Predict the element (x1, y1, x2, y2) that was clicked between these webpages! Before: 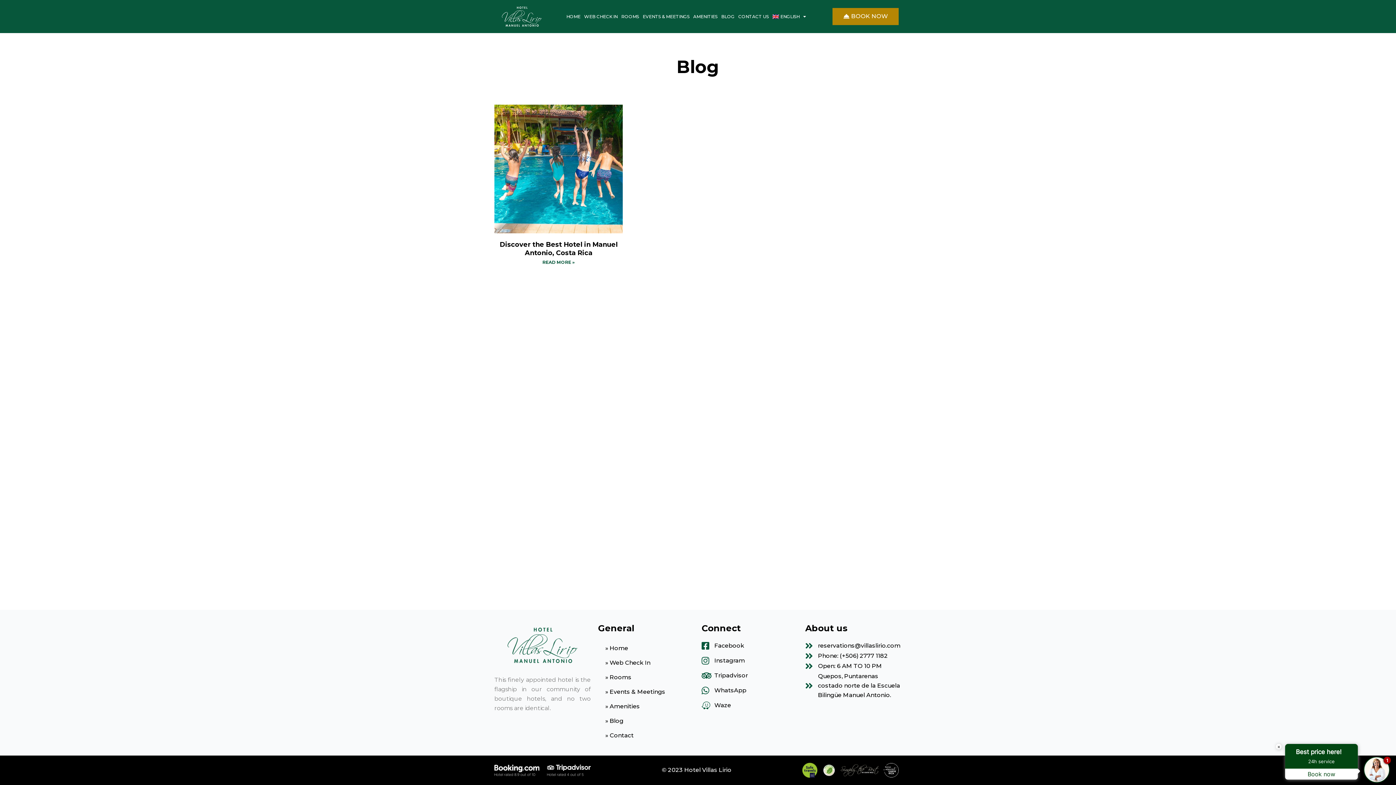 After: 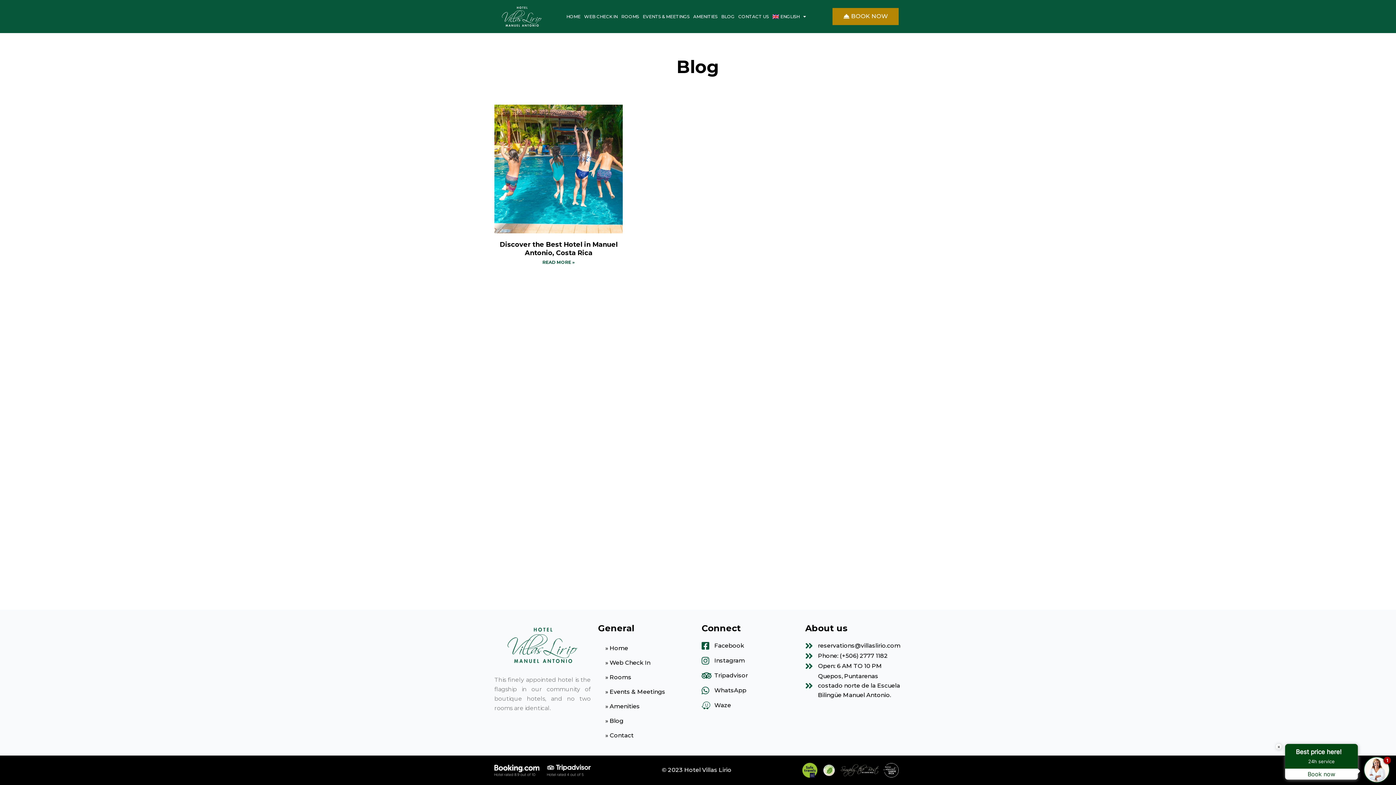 Action: bbox: (701, 686, 798, 695) label: WhatsApp